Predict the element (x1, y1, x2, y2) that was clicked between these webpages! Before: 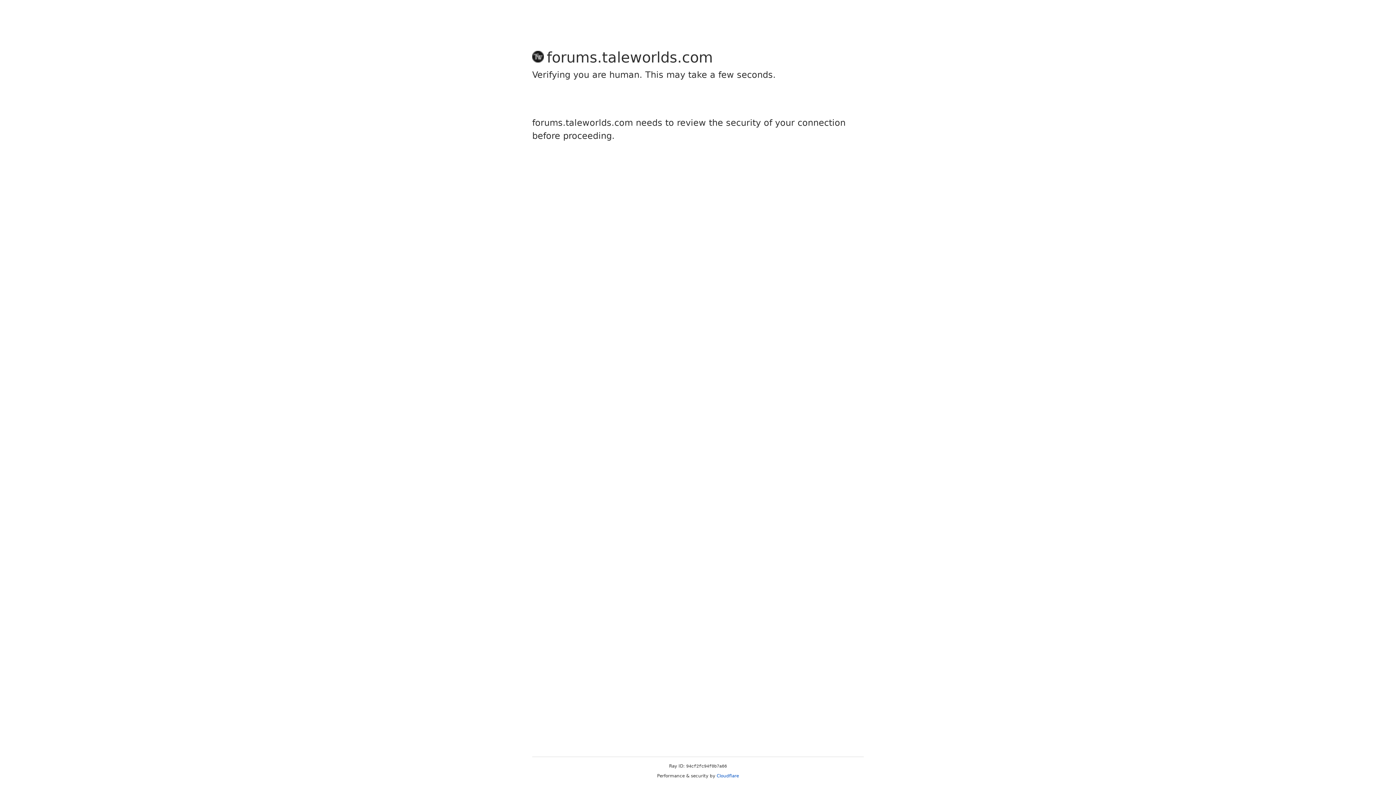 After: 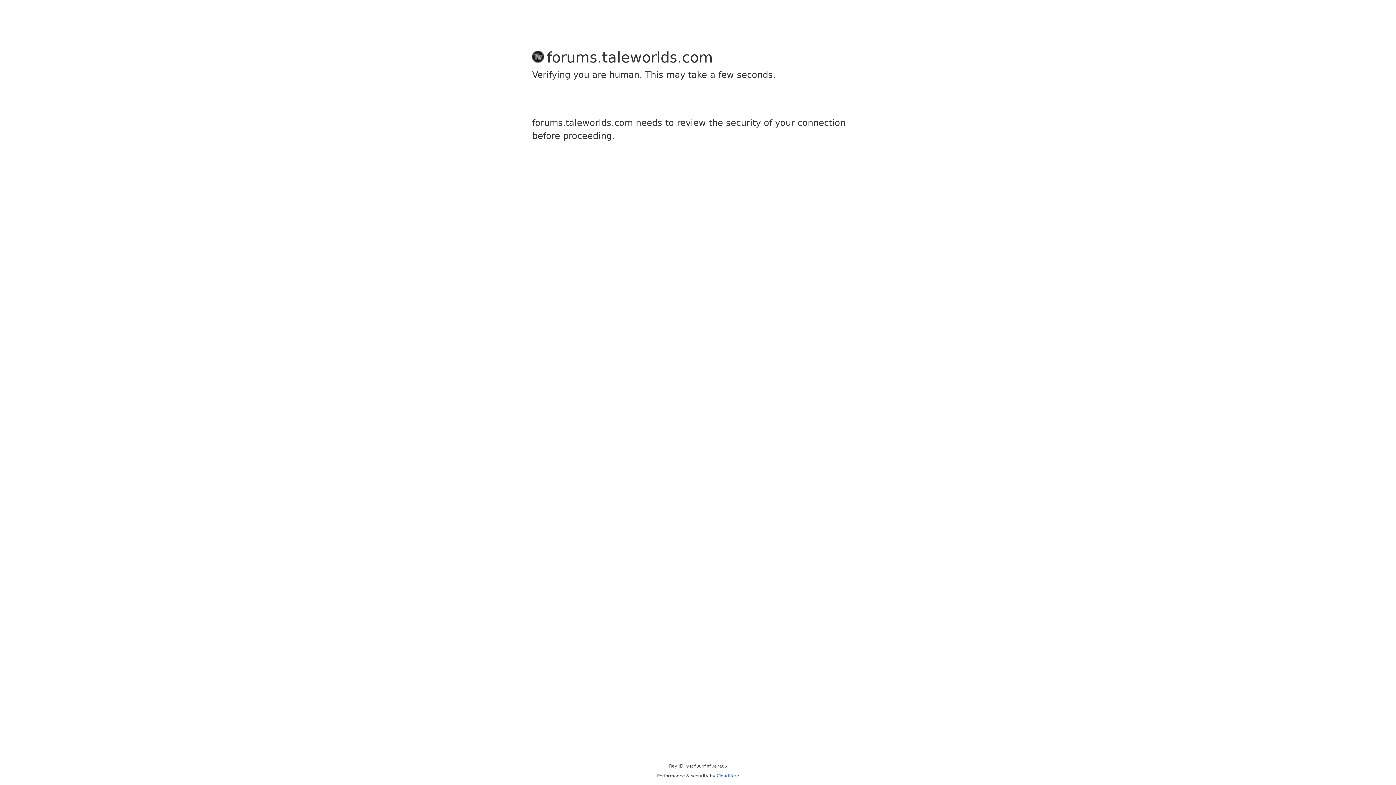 Action: label: Cloudflare bbox: (716, 773, 739, 778)